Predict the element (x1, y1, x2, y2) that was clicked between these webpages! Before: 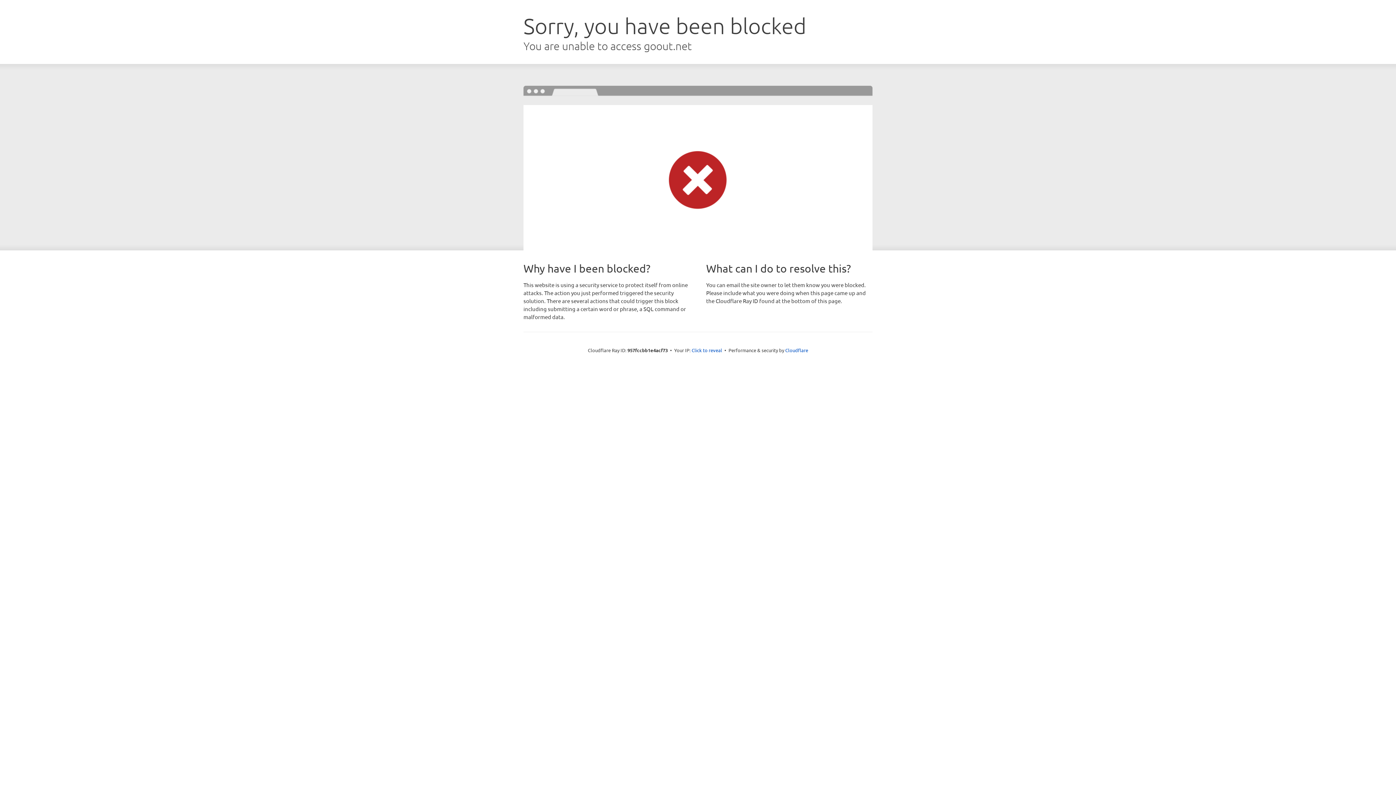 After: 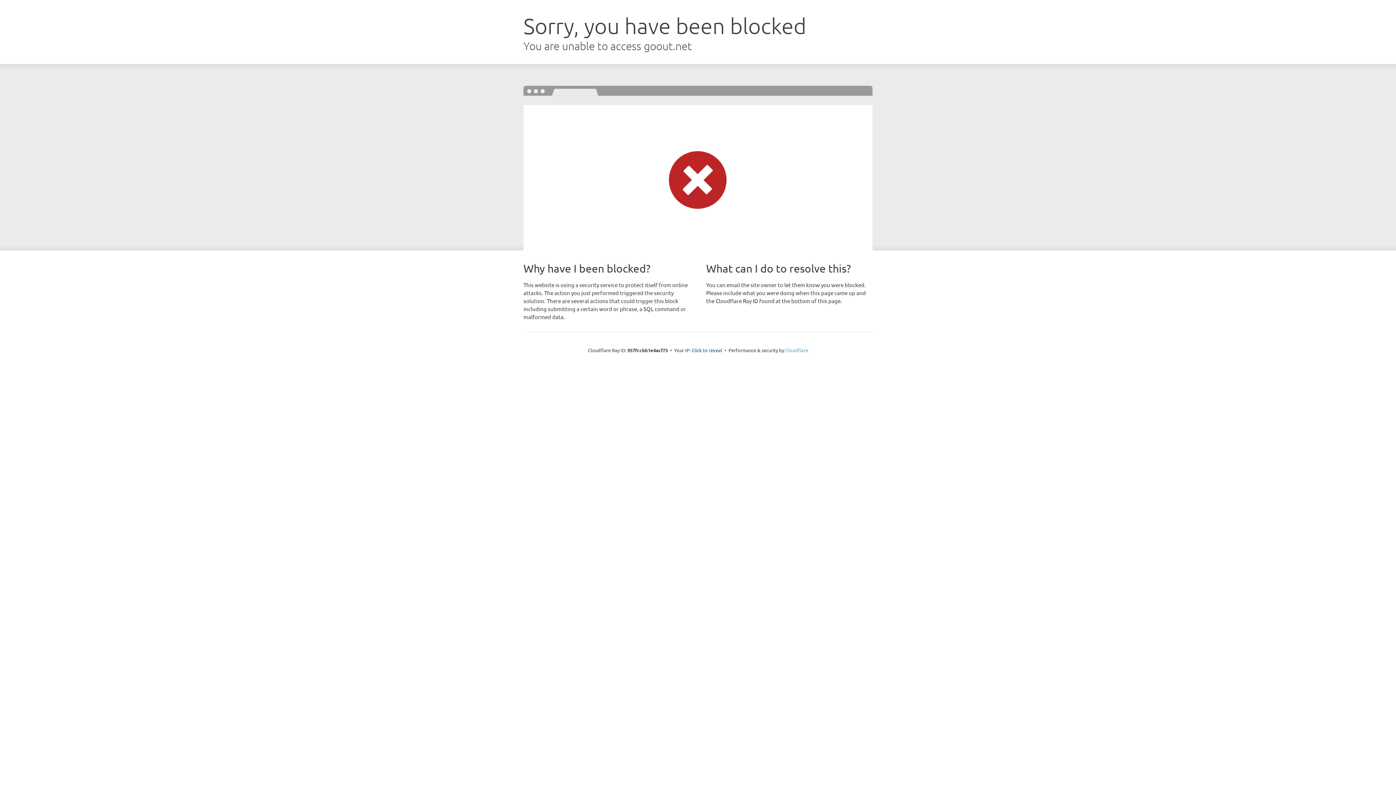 Action: bbox: (785, 347, 808, 353) label: Cloudflare